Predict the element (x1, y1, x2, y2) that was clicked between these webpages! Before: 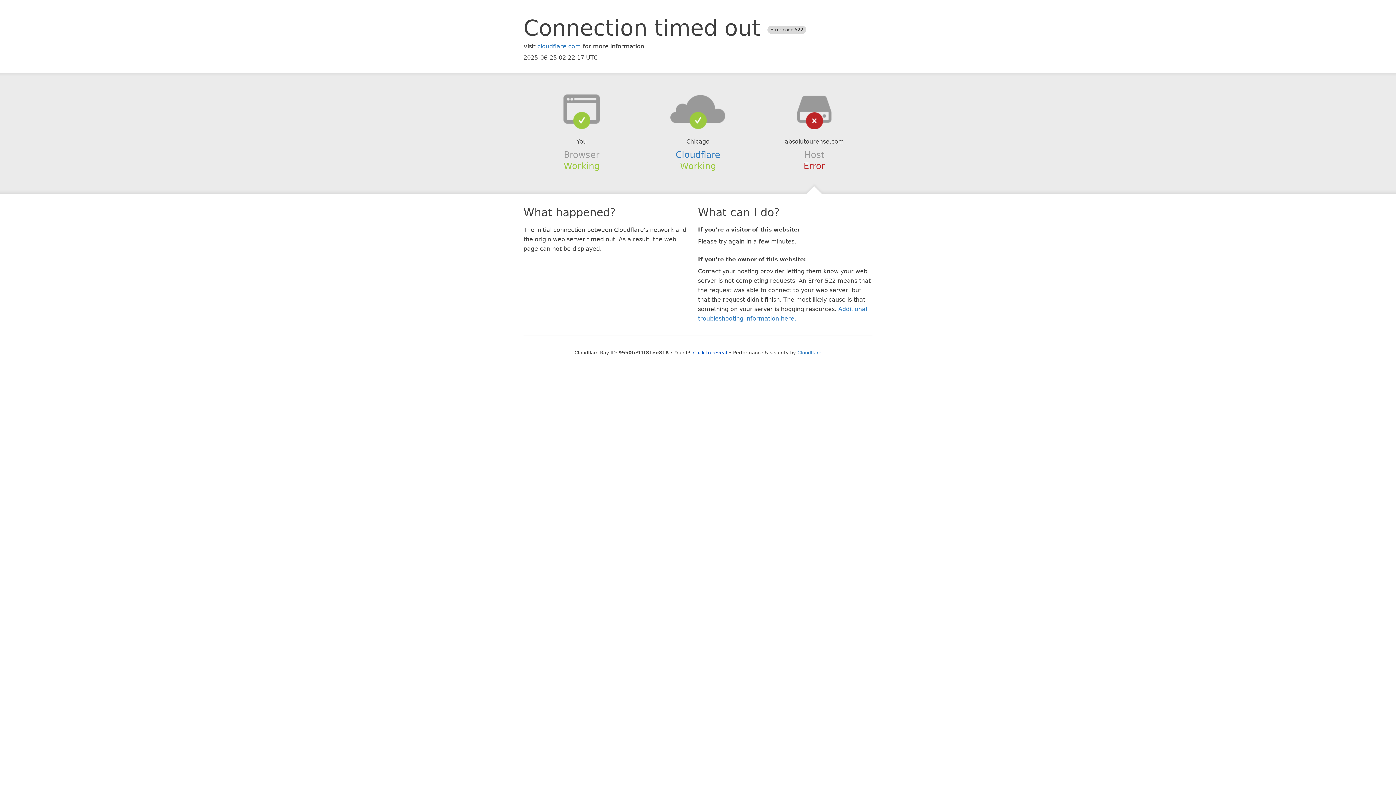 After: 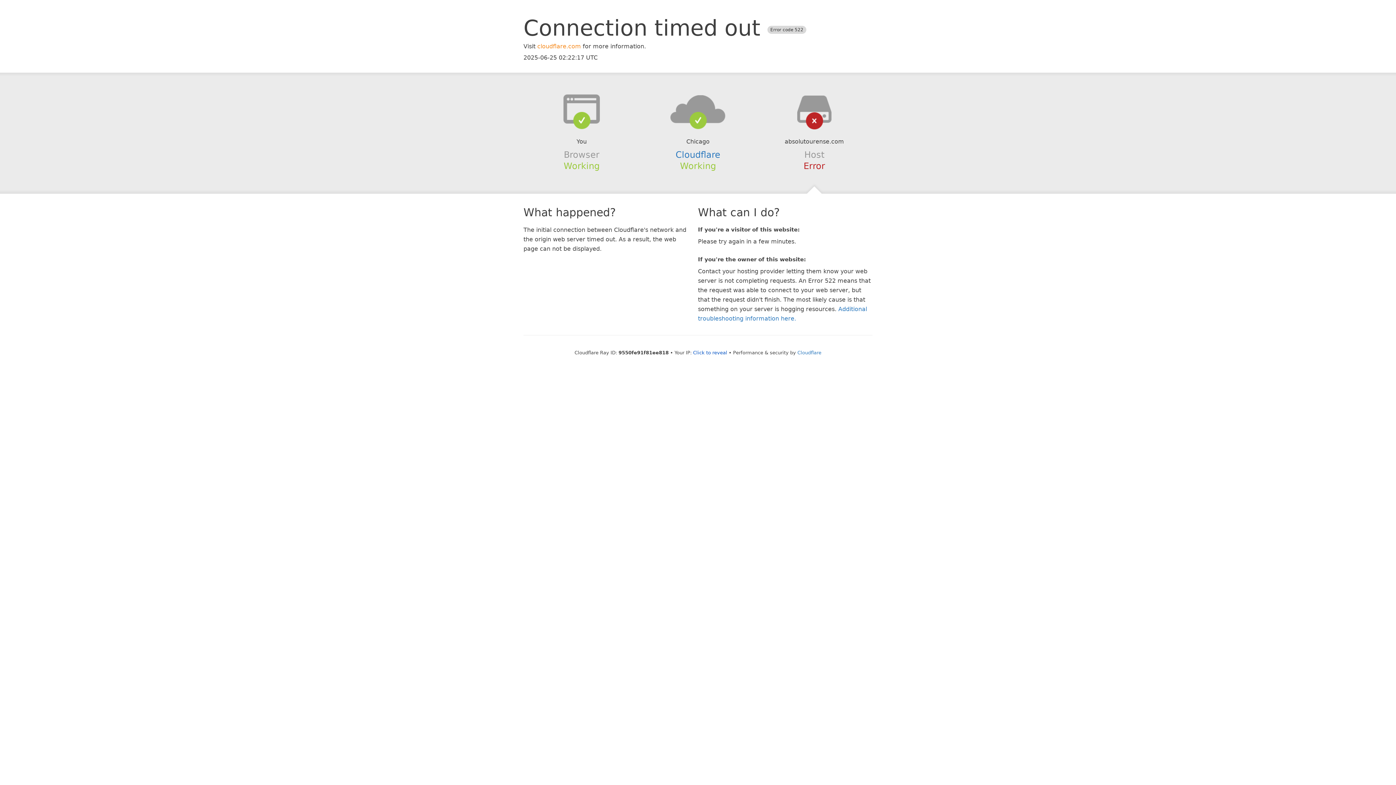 Action: bbox: (537, 42, 581, 49) label: cloudflare.com